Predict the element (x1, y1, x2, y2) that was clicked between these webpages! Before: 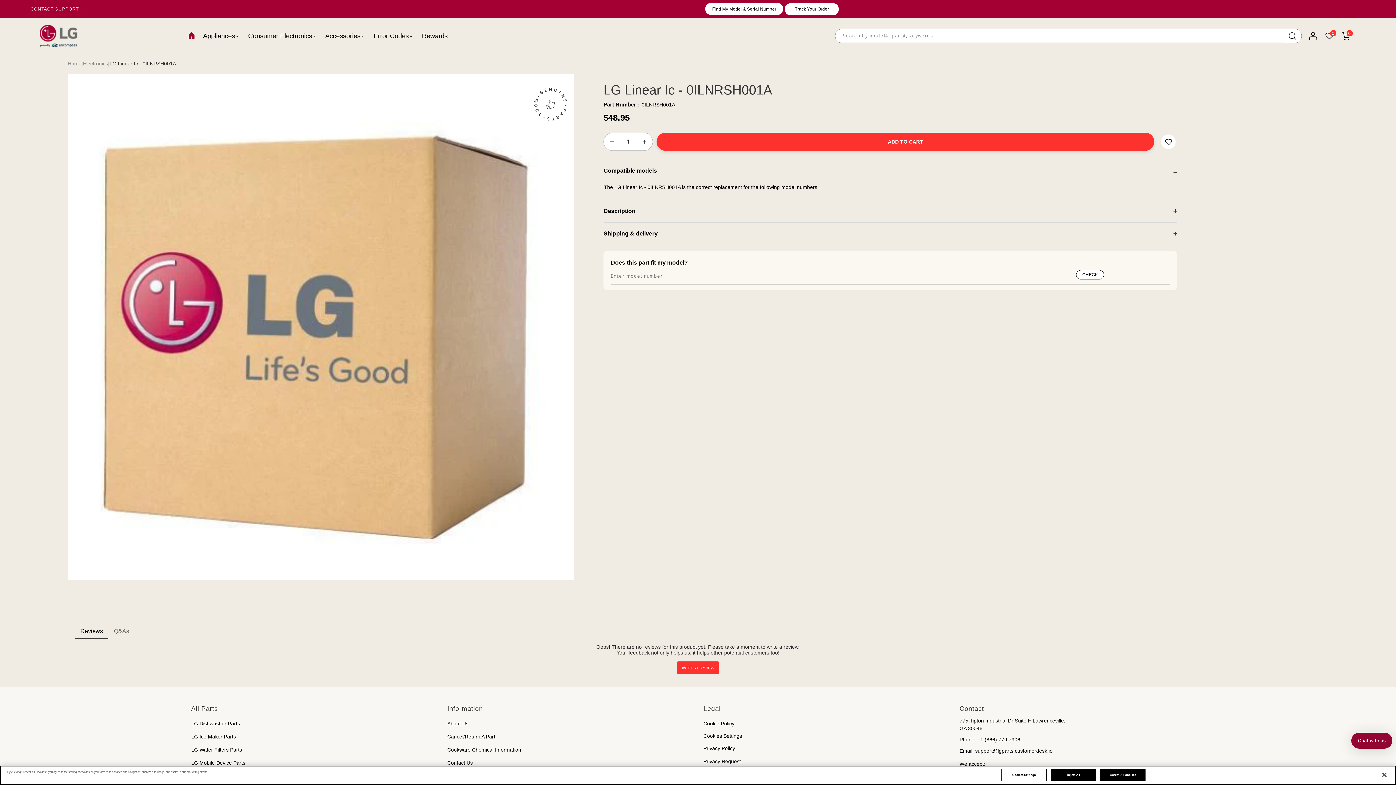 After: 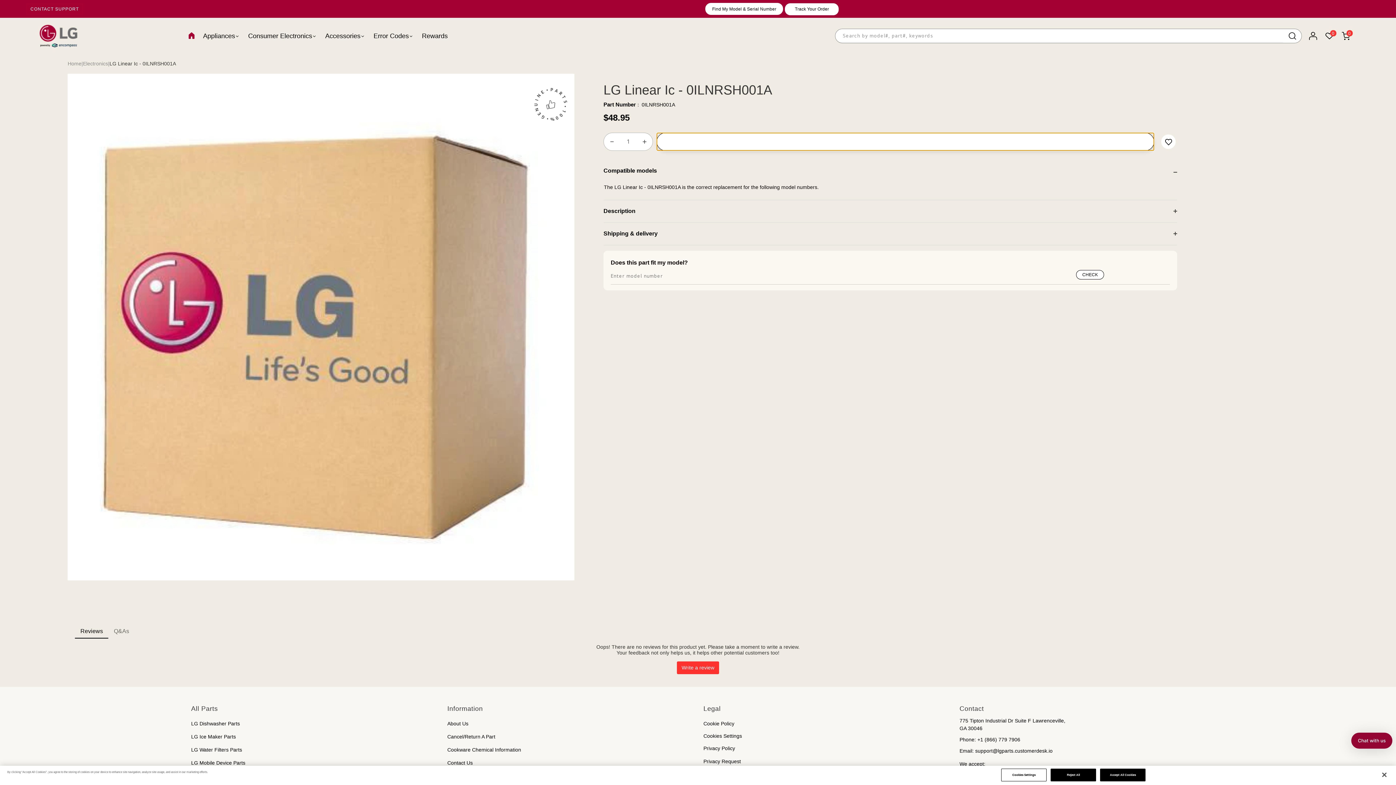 Action: label: ADD TO CART bbox: (656, 132, 1154, 150)